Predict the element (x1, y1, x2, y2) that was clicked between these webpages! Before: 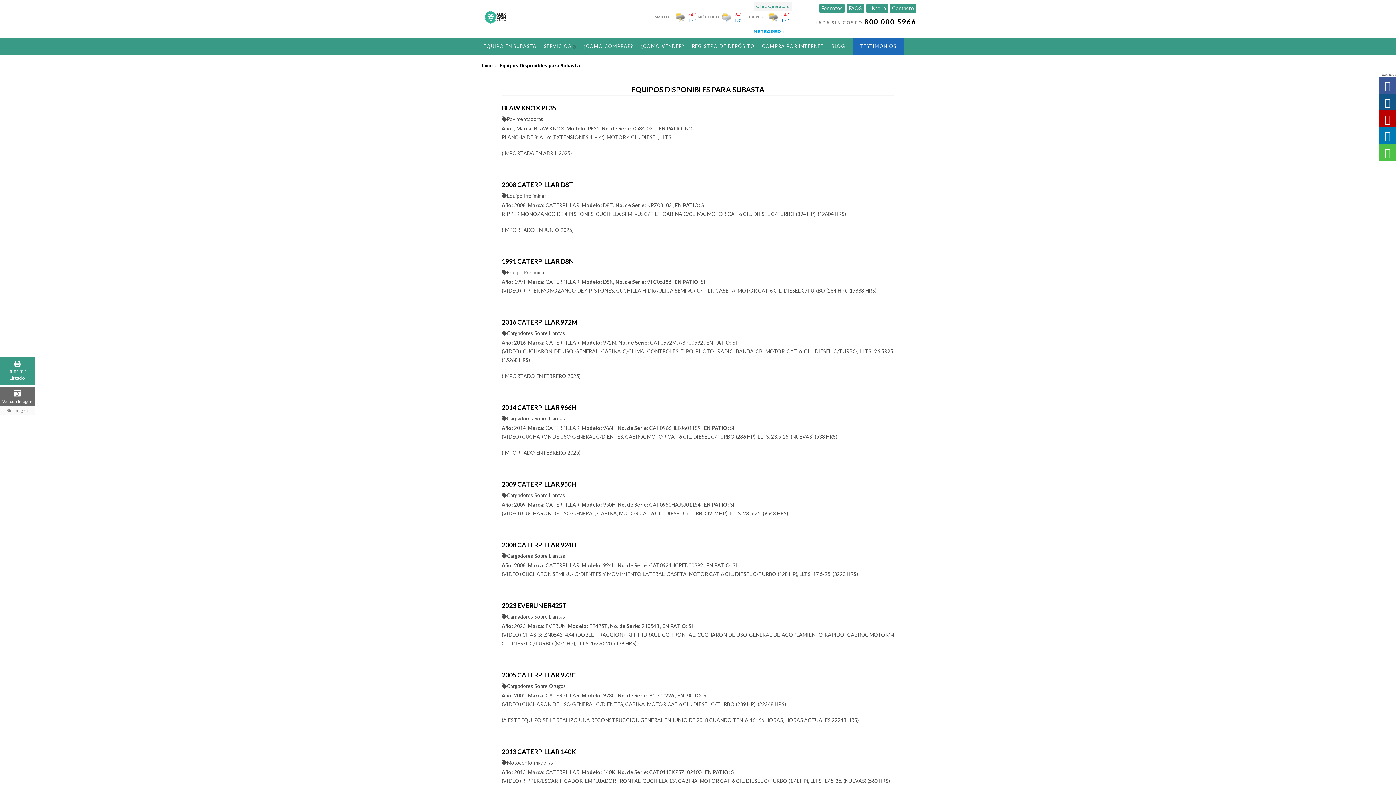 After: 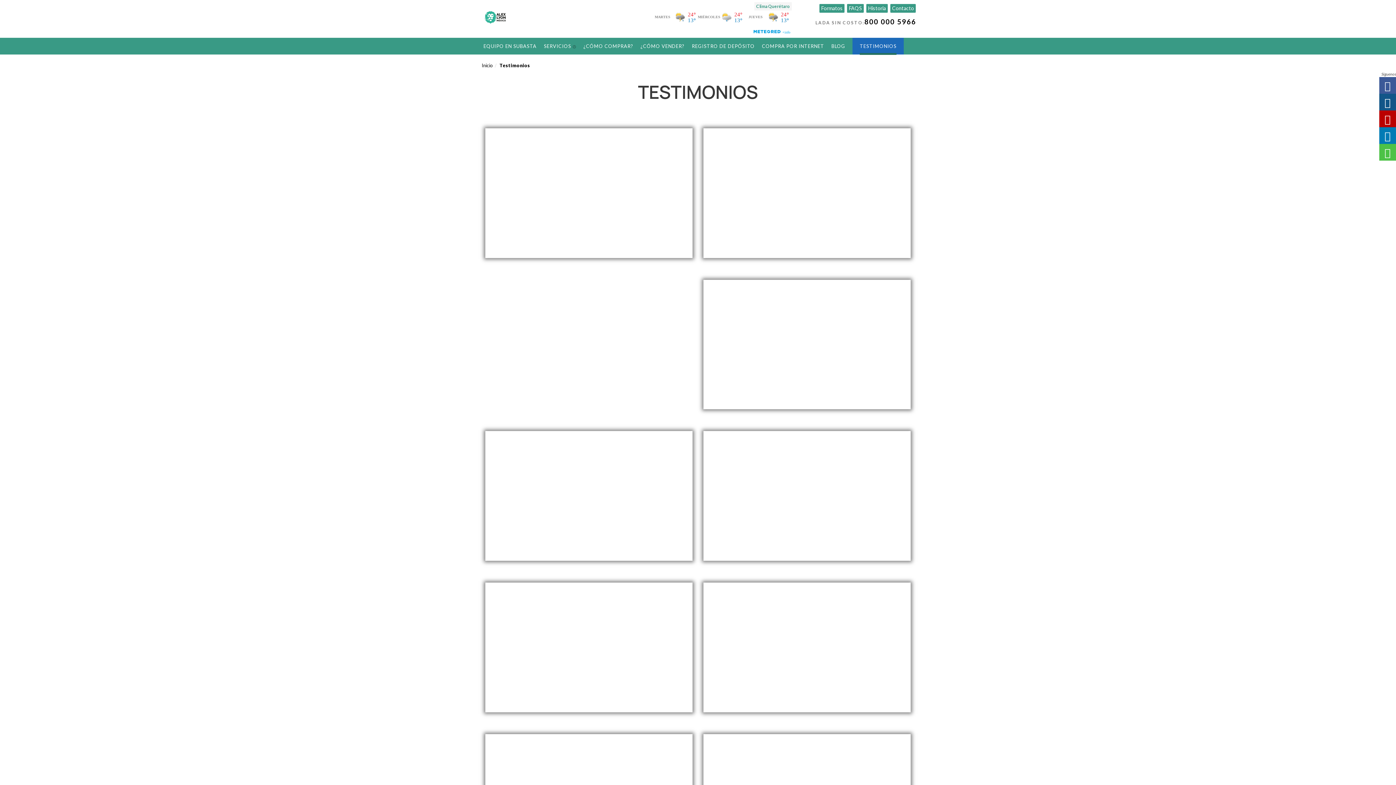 Action: bbox: (860, 37, 896, 54) label: TESTIMONIOS